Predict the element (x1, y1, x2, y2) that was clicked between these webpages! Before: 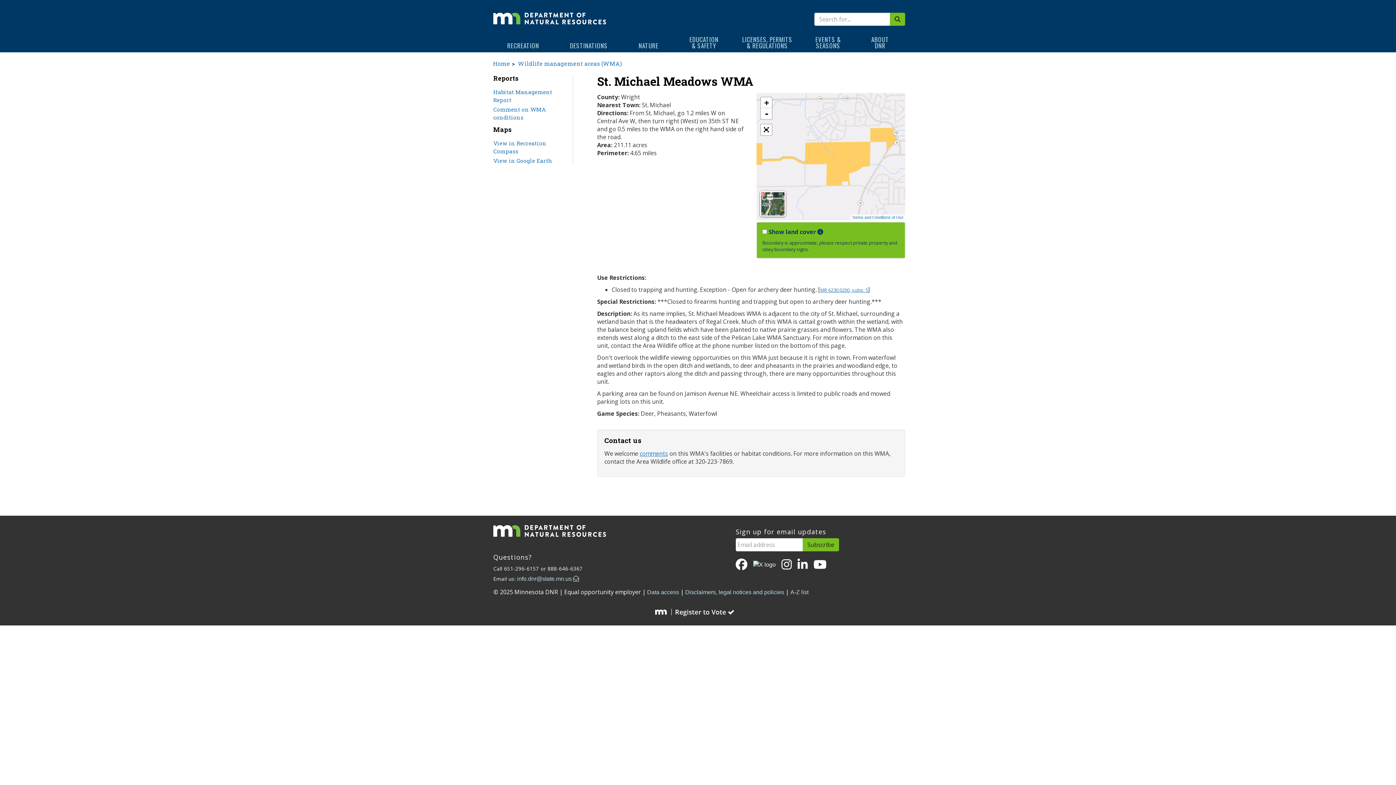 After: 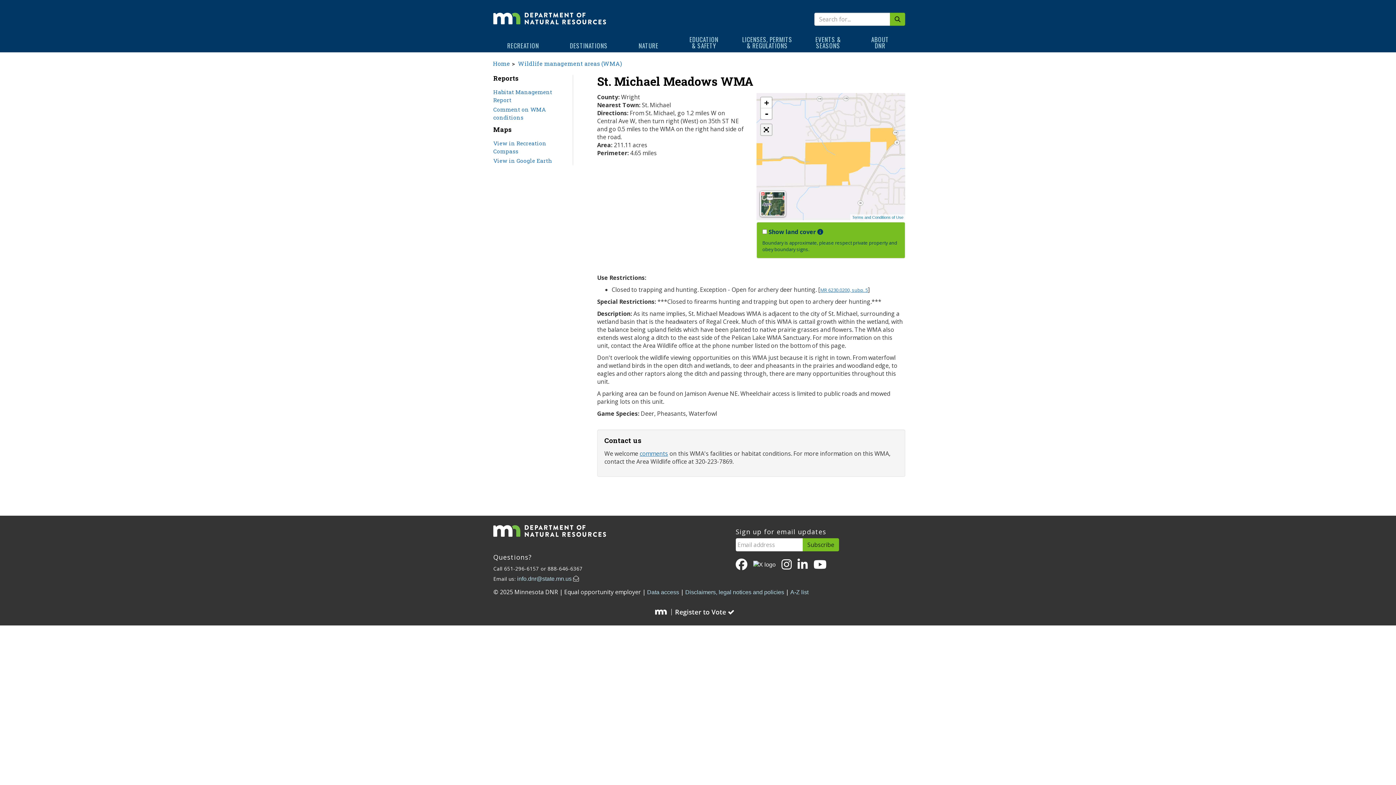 Action: bbox: (761, 124, 772, 135)